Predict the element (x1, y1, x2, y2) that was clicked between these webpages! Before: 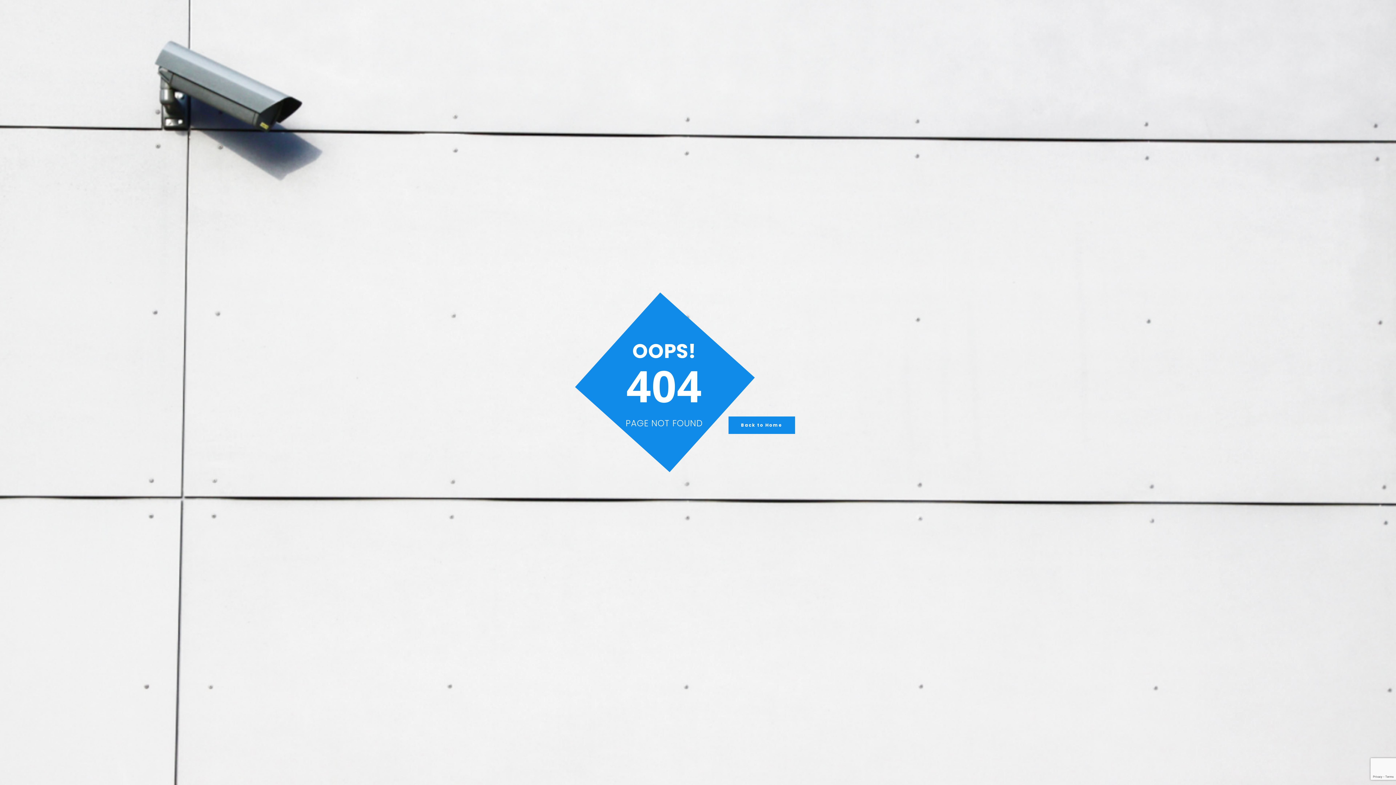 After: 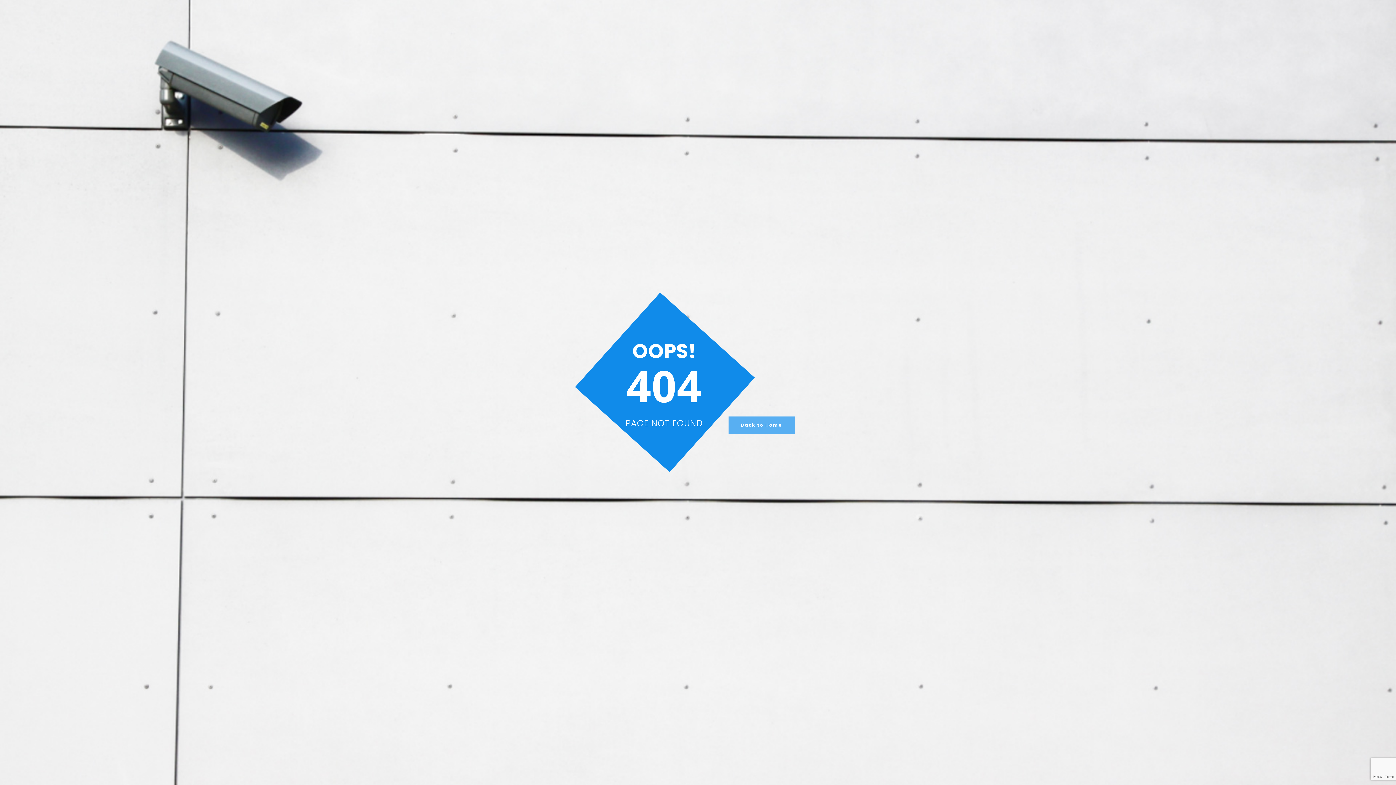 Action: label: Back to Home bbox: (728, 416, 795, 434)